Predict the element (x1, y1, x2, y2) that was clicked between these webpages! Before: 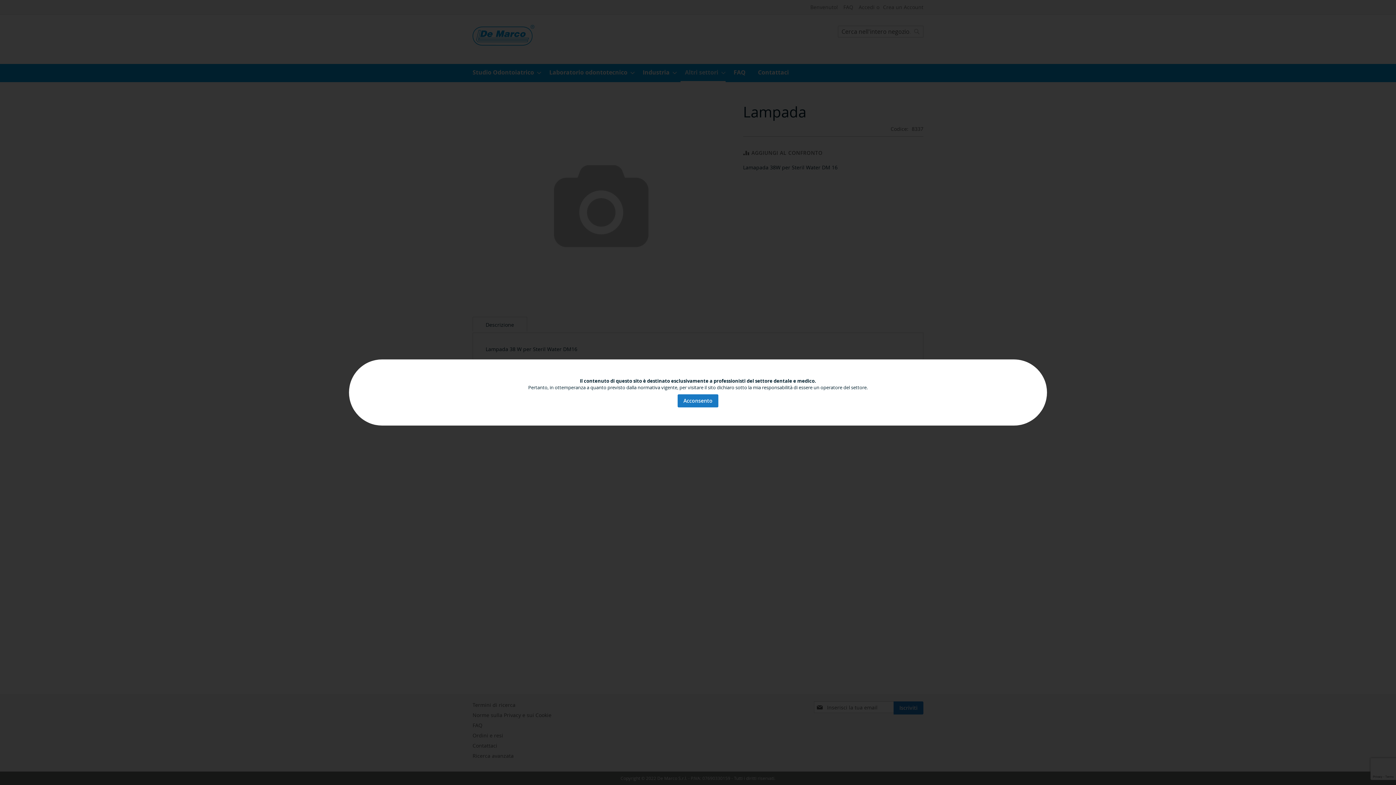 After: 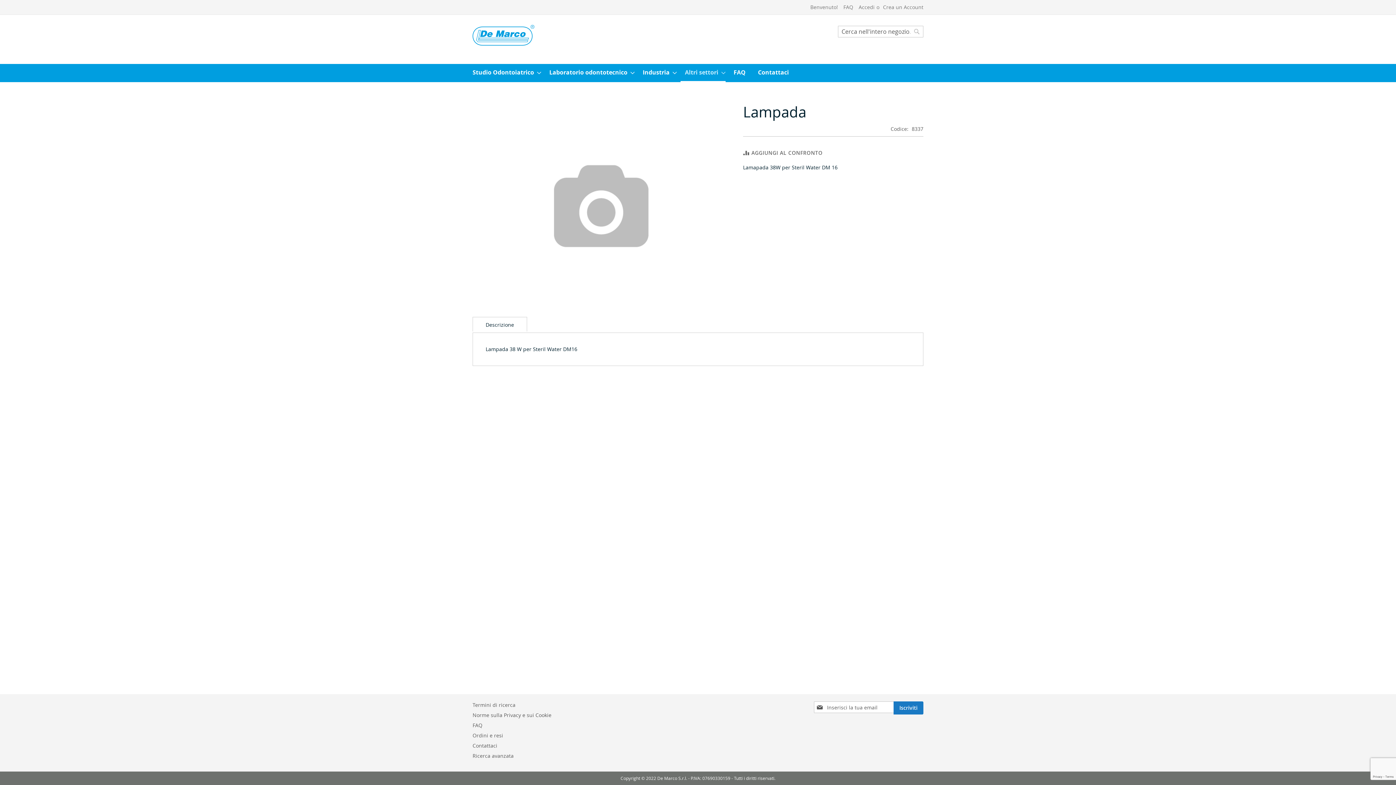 Action: label: Acconsento bbox: (677, 394, 718, 407)